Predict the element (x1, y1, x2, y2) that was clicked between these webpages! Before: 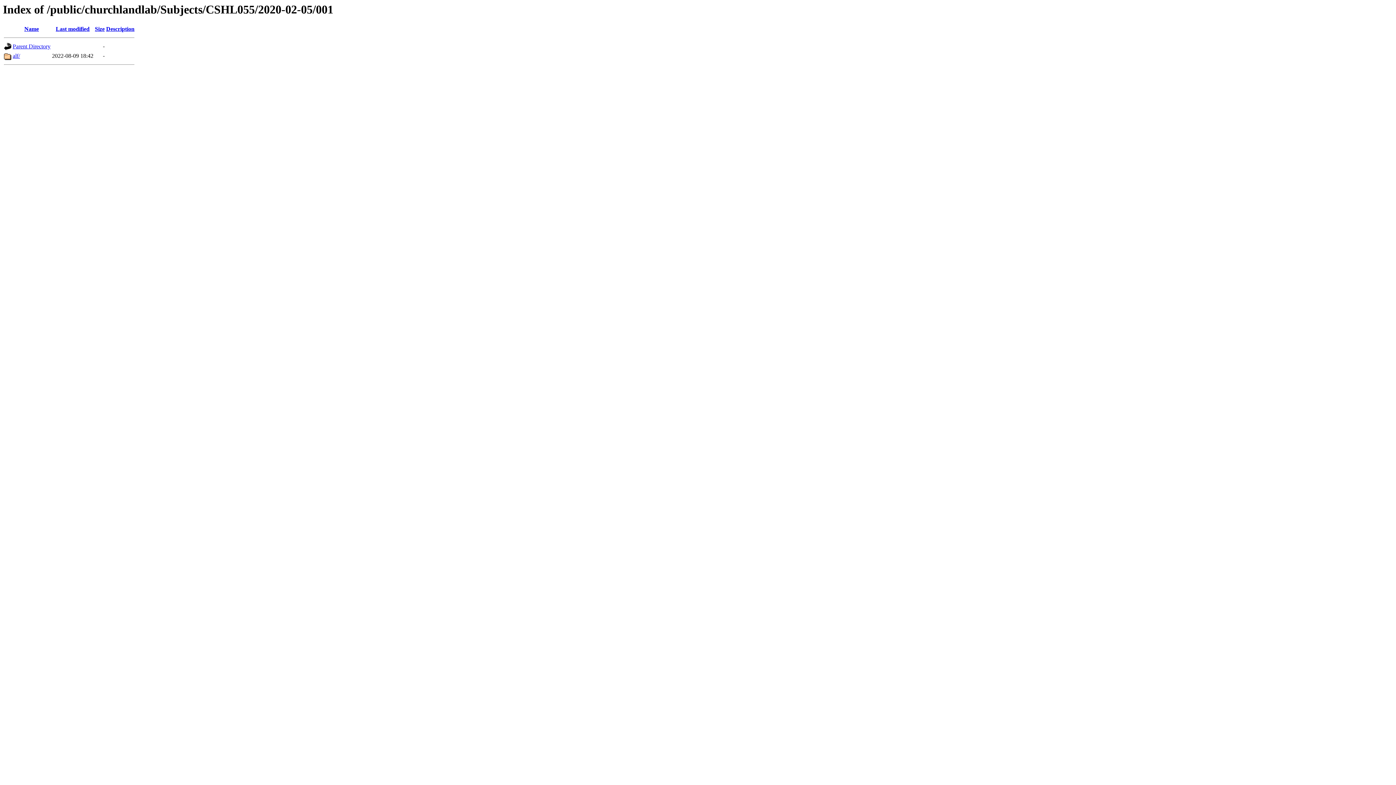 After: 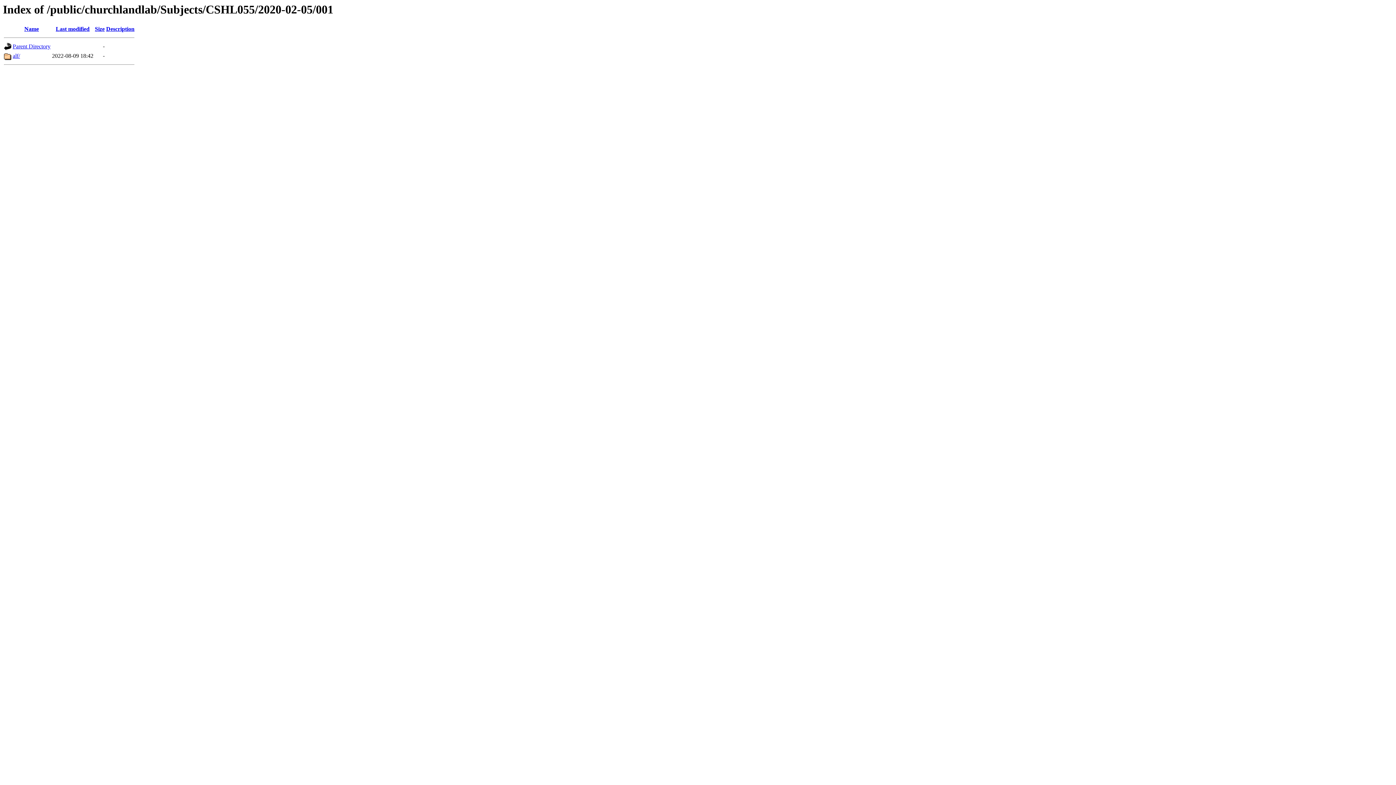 Action: label: Description bbox: (106, 25, 134, 32)